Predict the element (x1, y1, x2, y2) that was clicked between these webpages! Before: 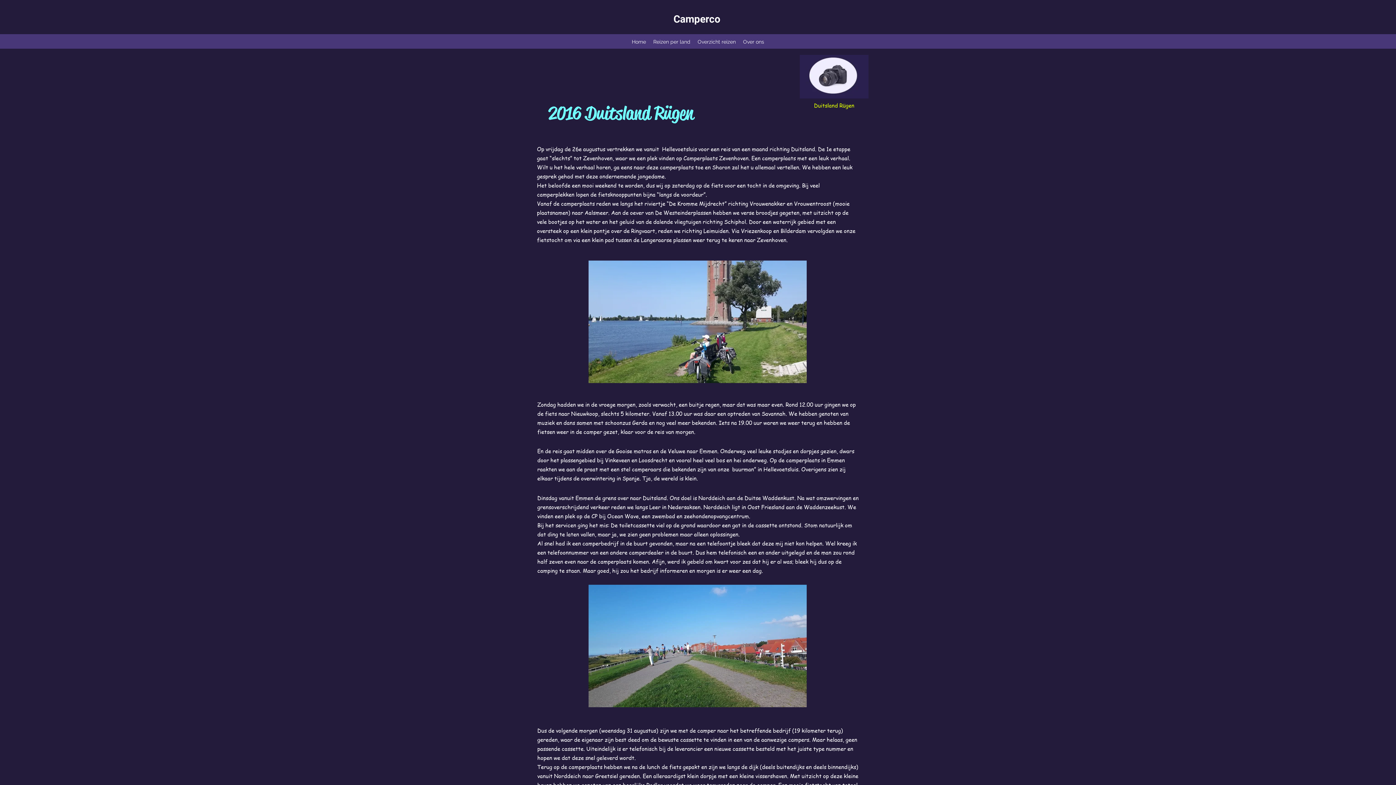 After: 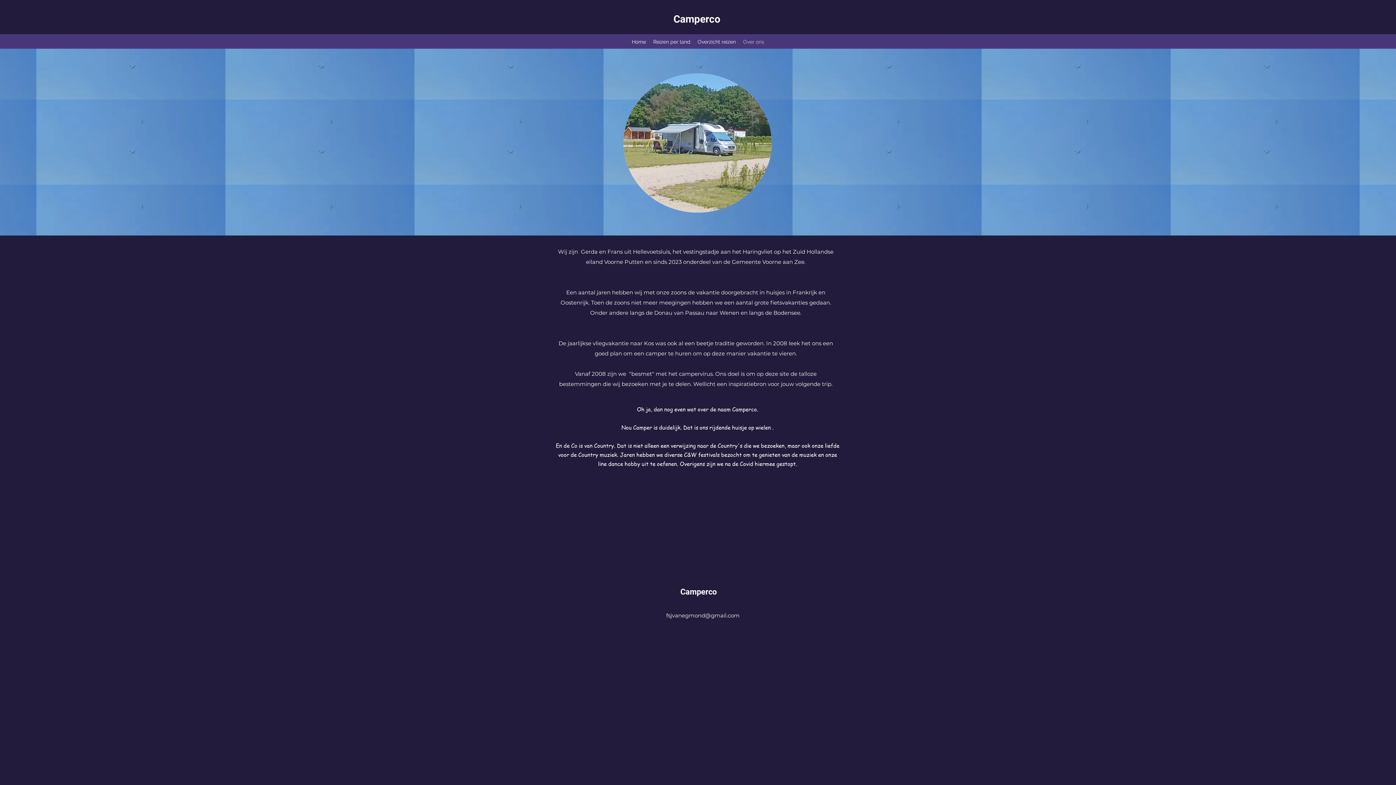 Action: bbox: (739, 36, 768, 47) label: Over ons